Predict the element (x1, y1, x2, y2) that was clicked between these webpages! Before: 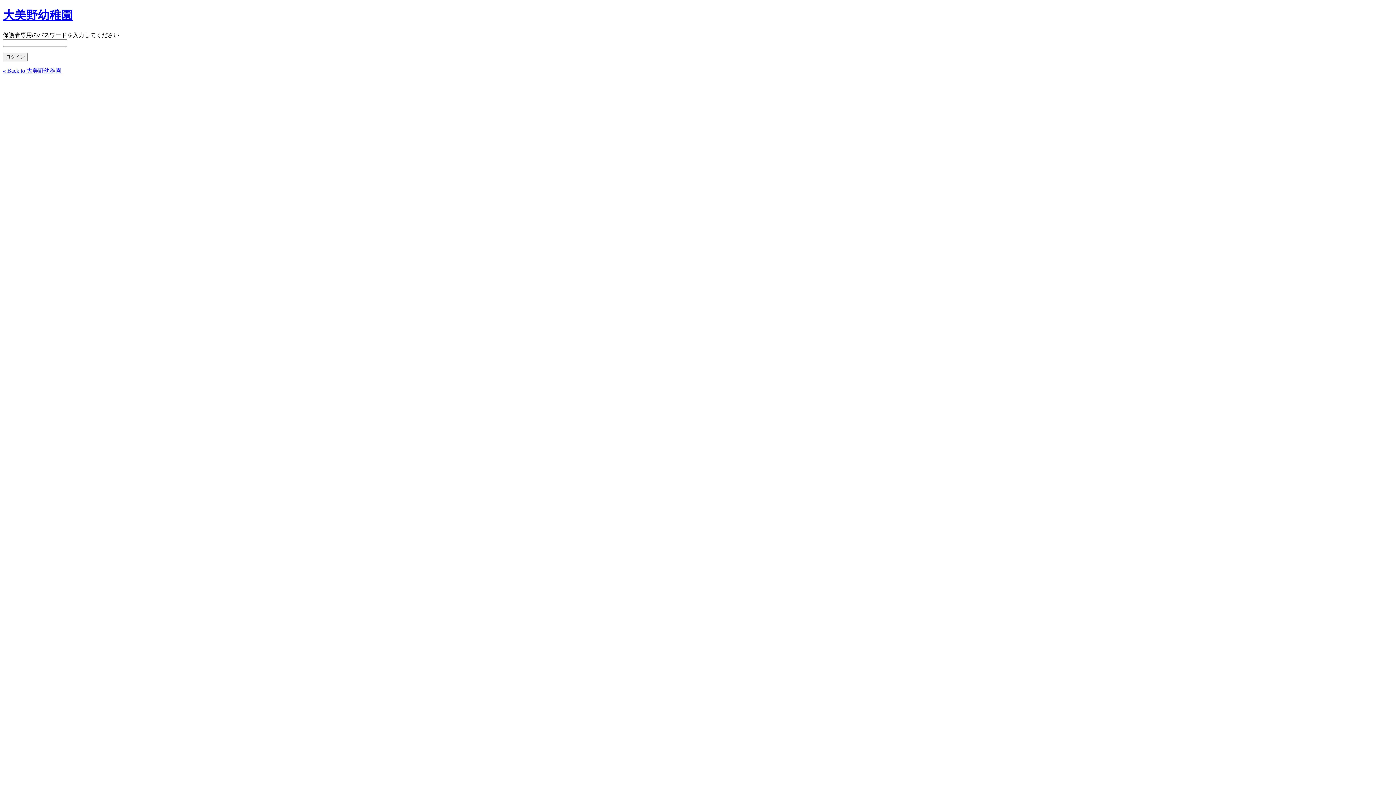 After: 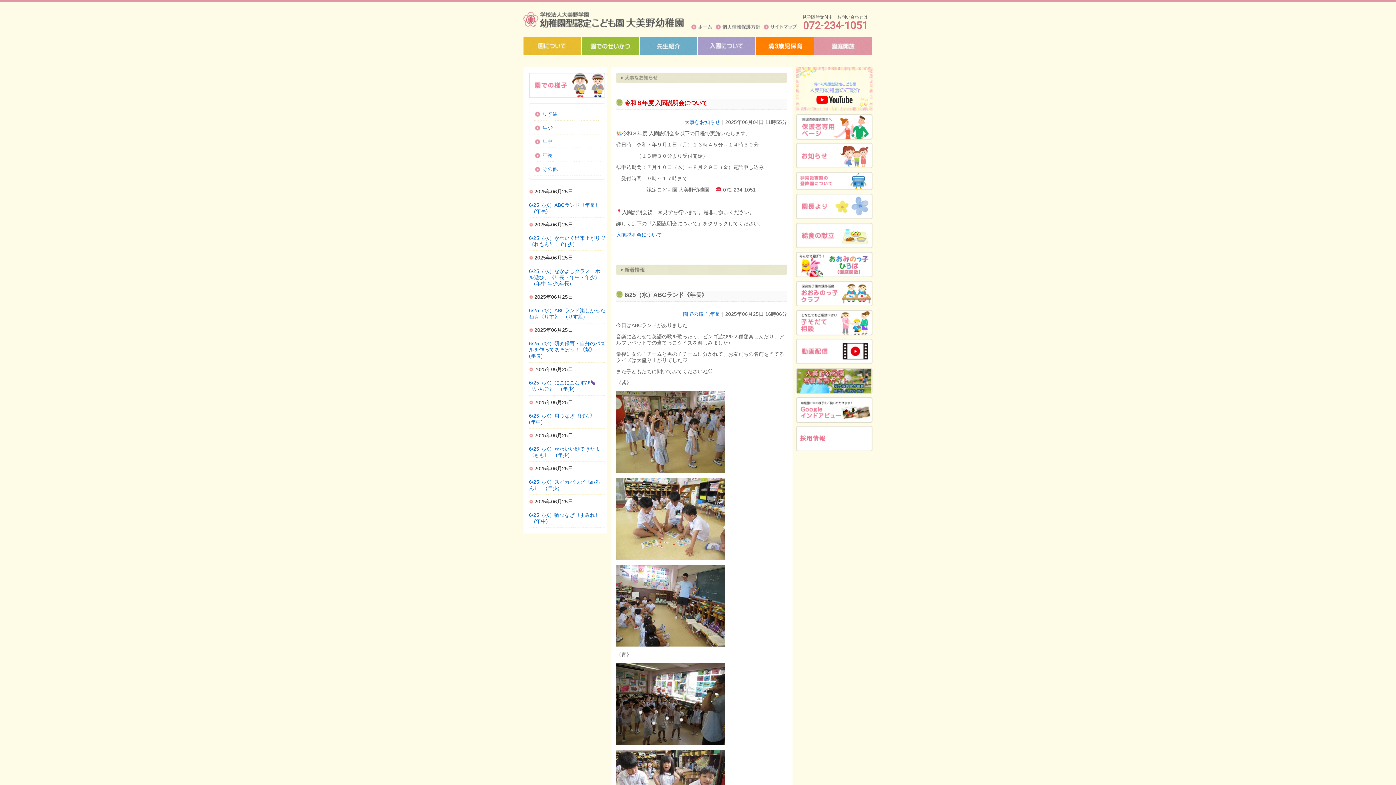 Action: label: « Back to 大美野幼稚園 bbox: (2, 67, 61, 73)